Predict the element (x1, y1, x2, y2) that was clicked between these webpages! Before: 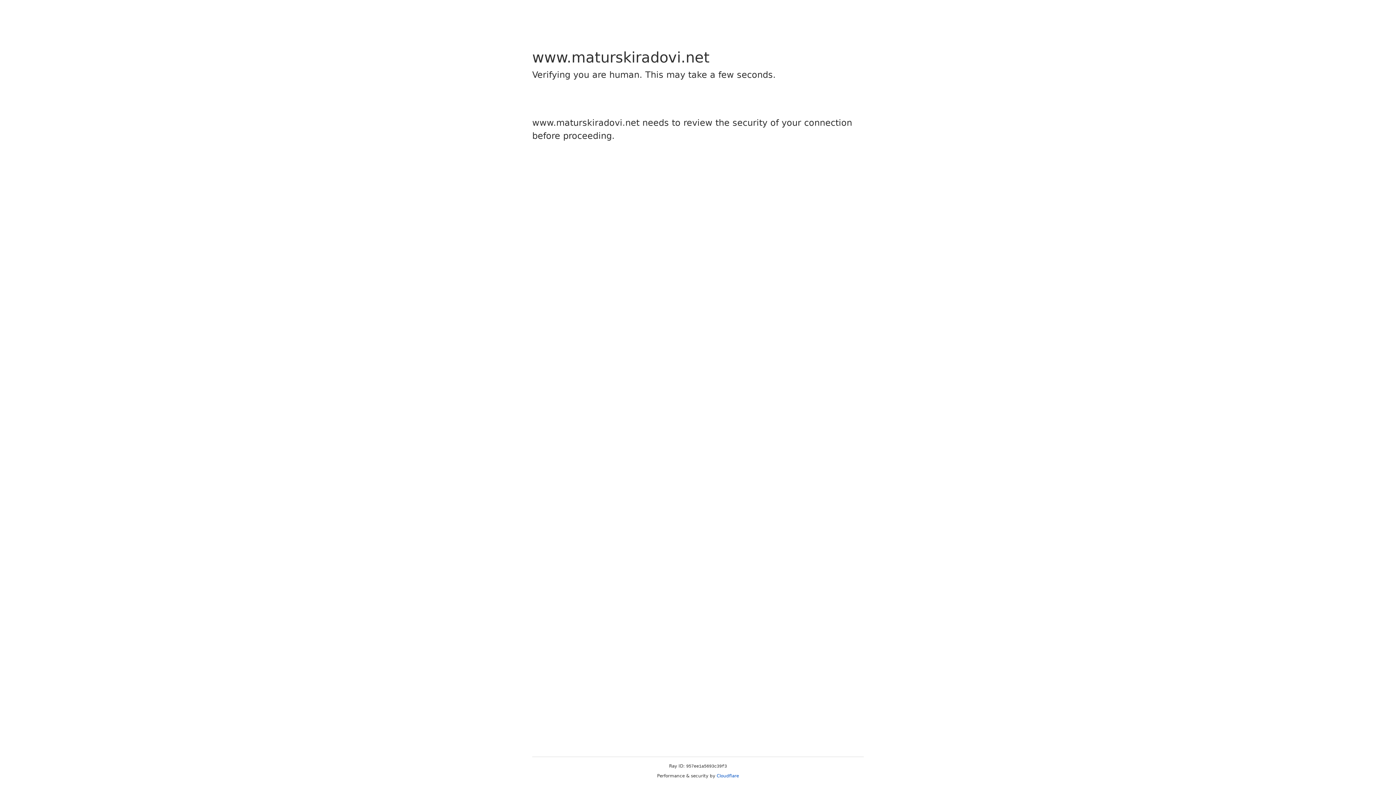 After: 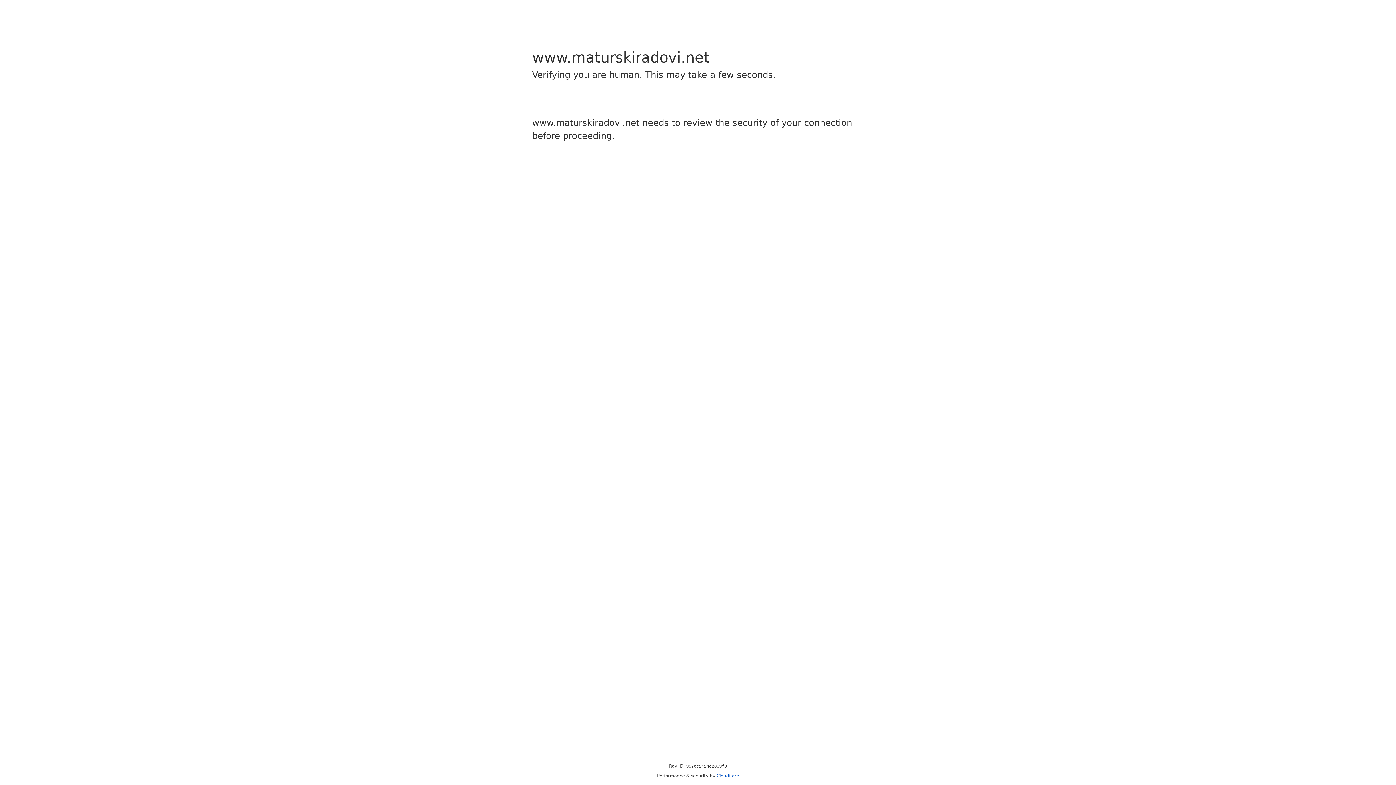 Action: bbox: (716, 773, 739, 778) label: Cloudflare